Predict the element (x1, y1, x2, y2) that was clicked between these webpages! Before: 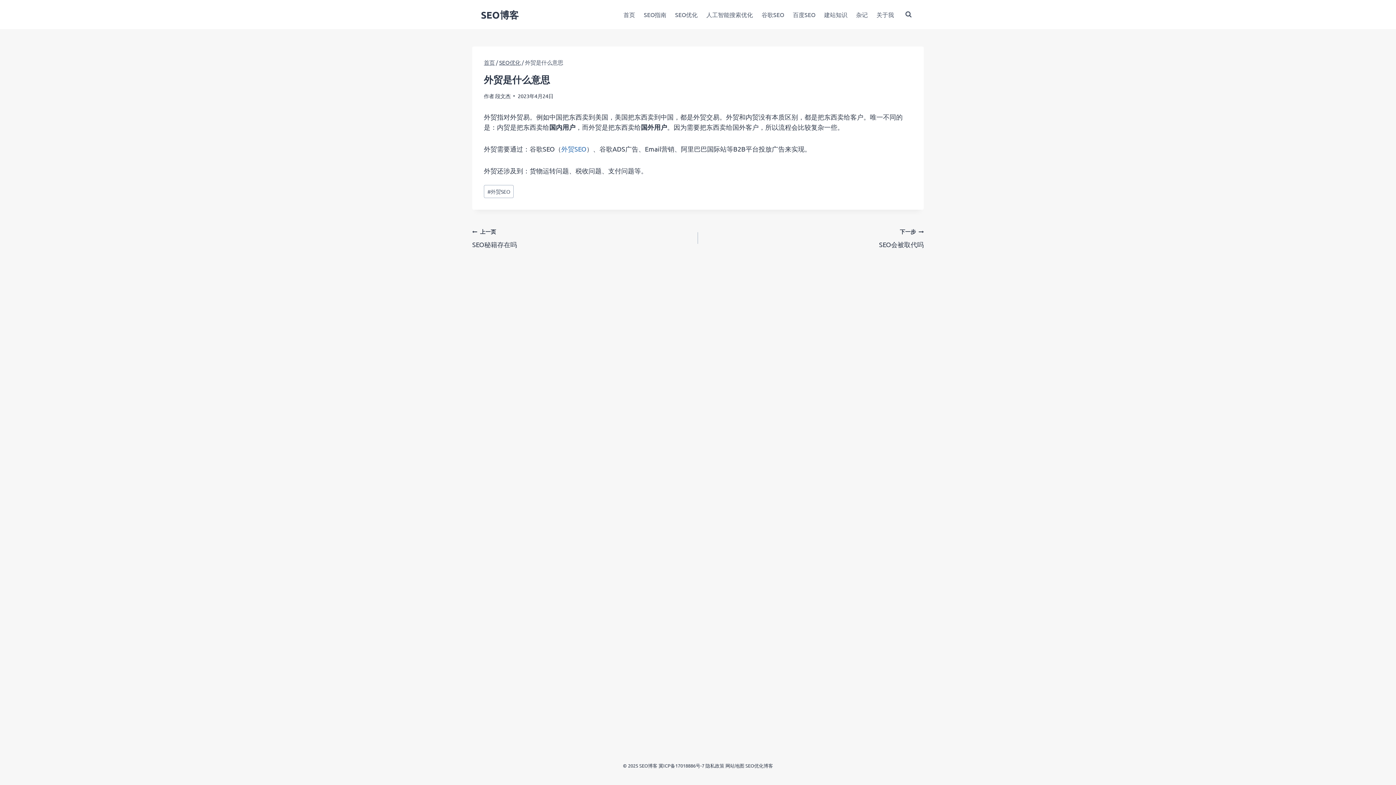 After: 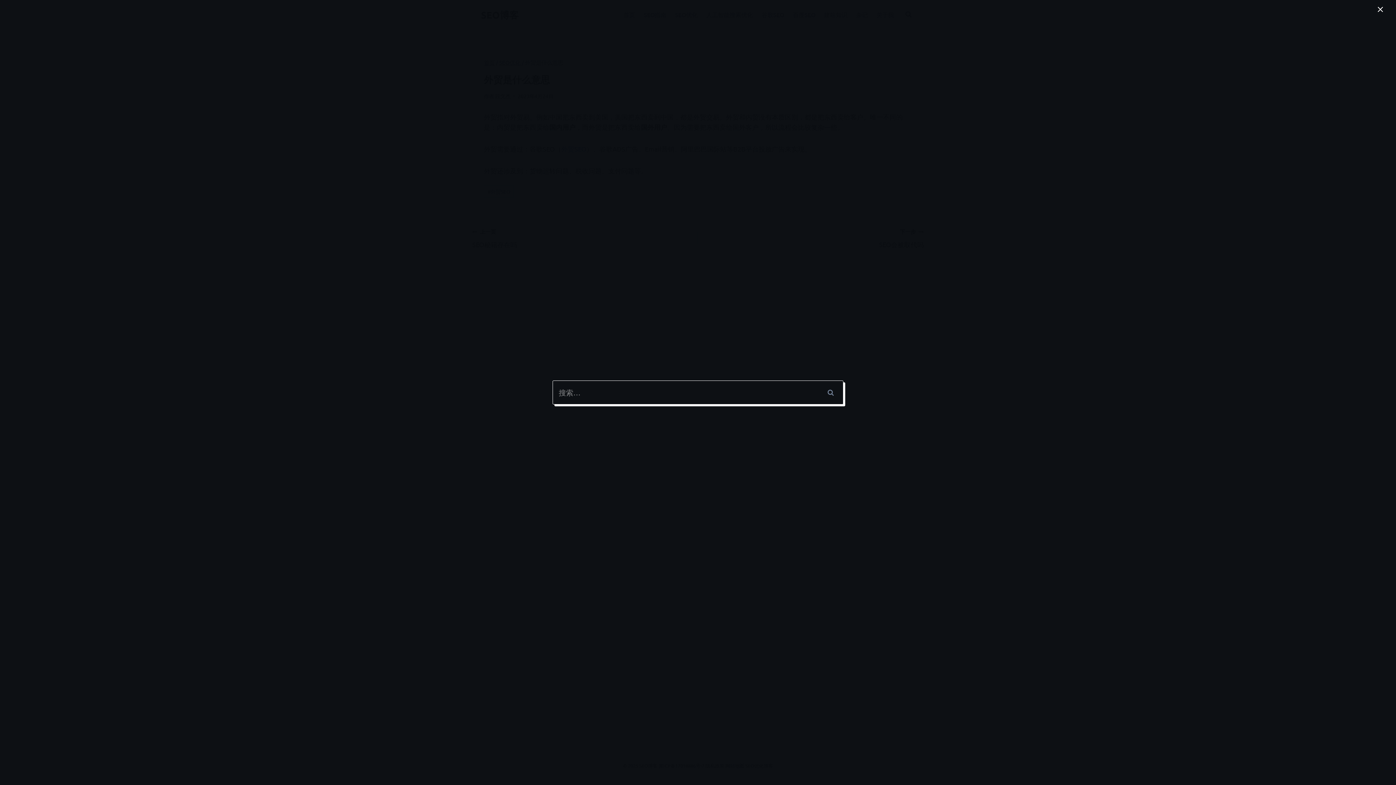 Action: bbox: (902, 8, 915, 21) label: 浏览搜索表单